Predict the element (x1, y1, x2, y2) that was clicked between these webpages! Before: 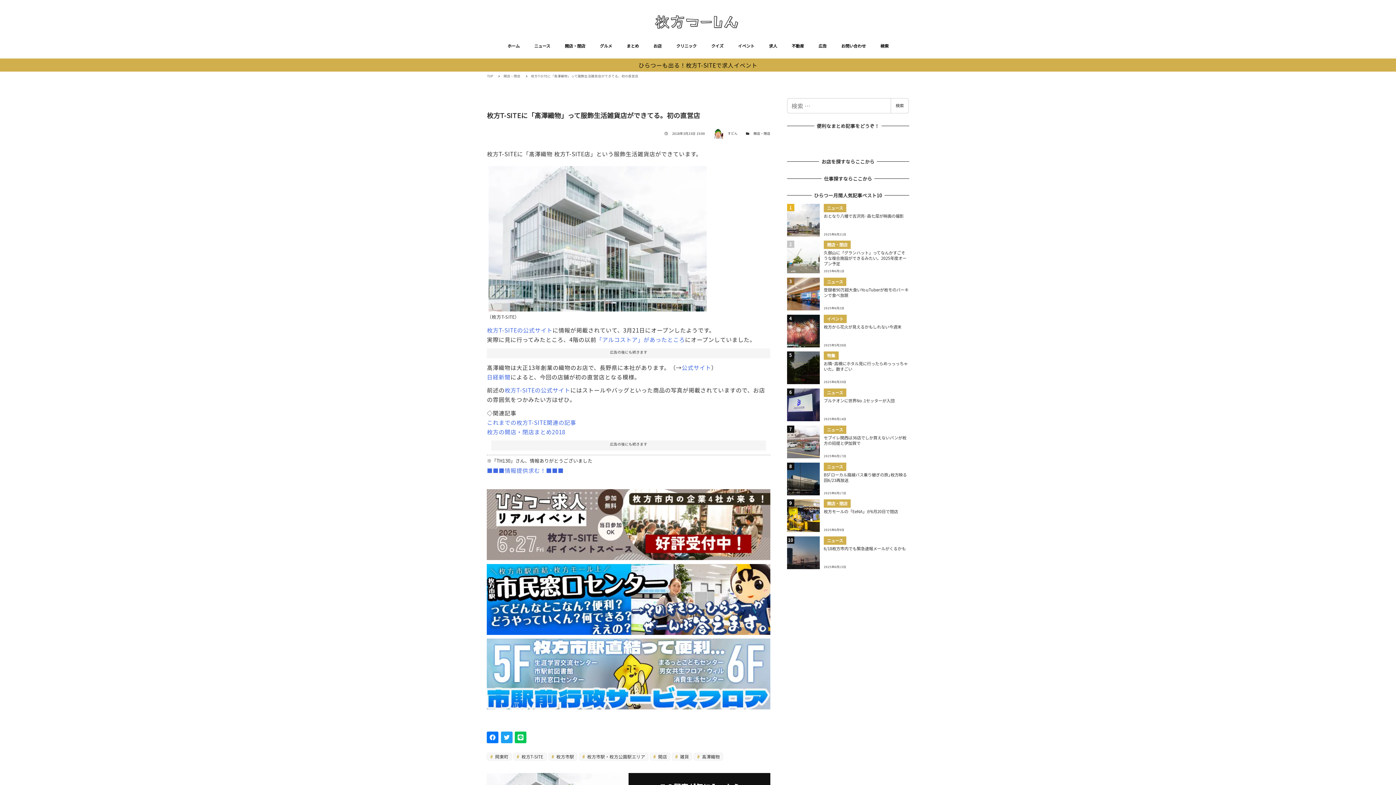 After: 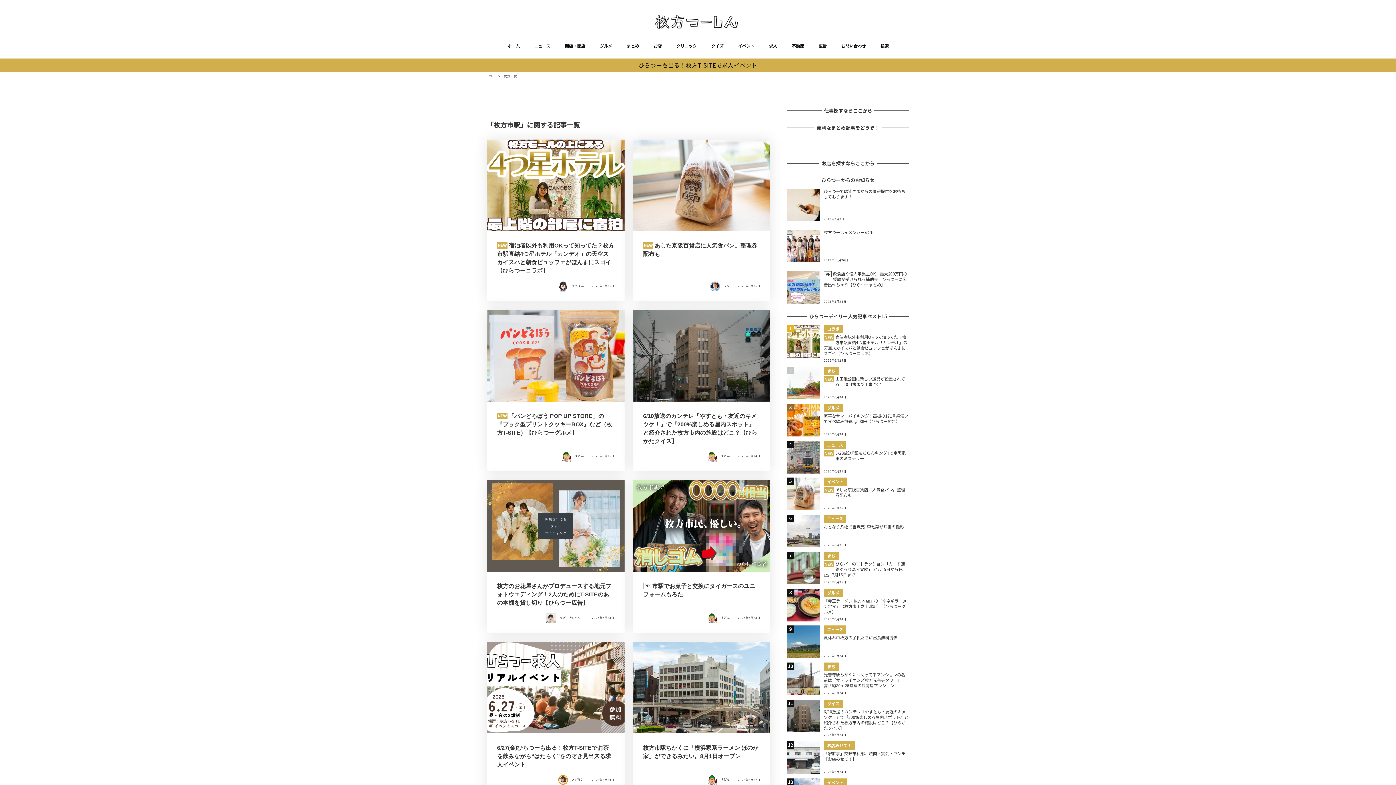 Action: label:  枚方市駅 bbox: (548, 753, 577, 761)